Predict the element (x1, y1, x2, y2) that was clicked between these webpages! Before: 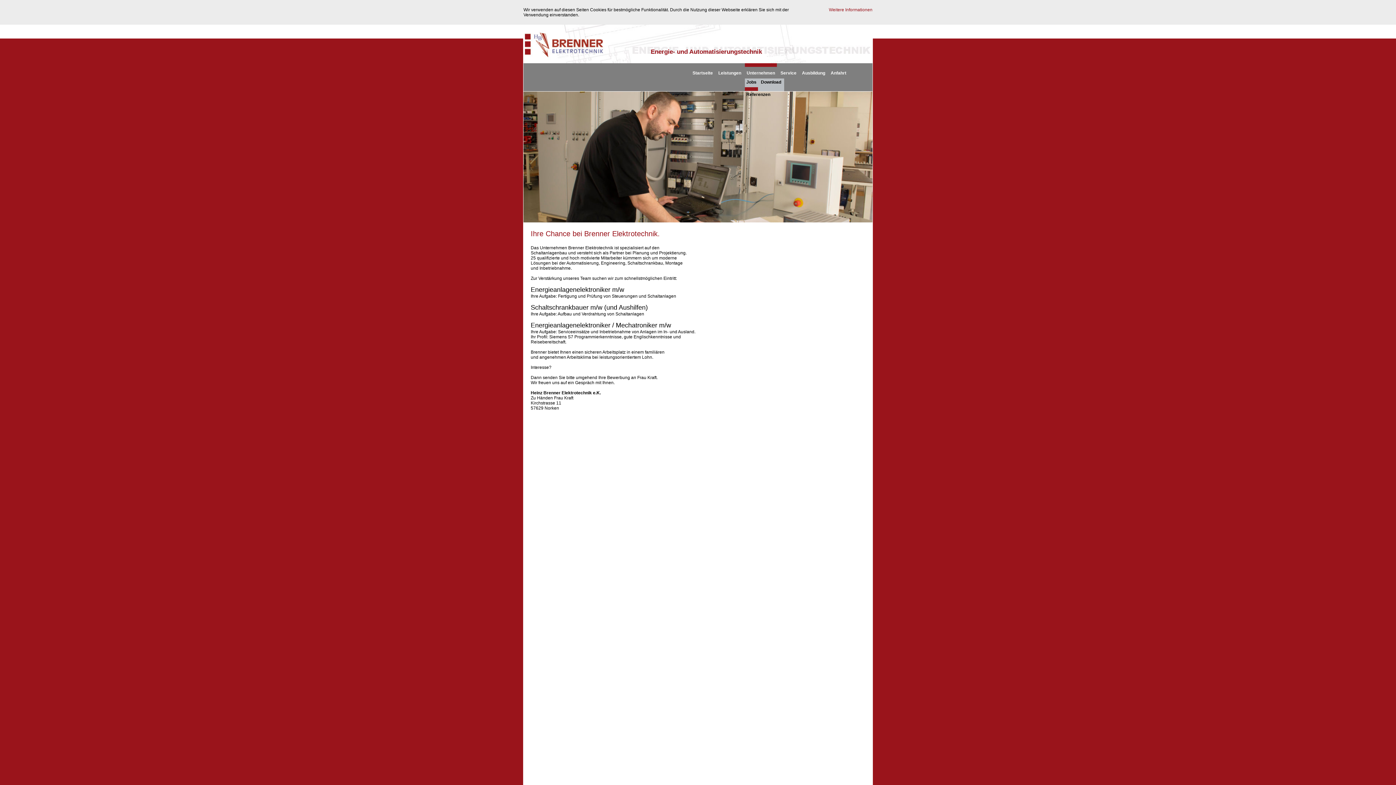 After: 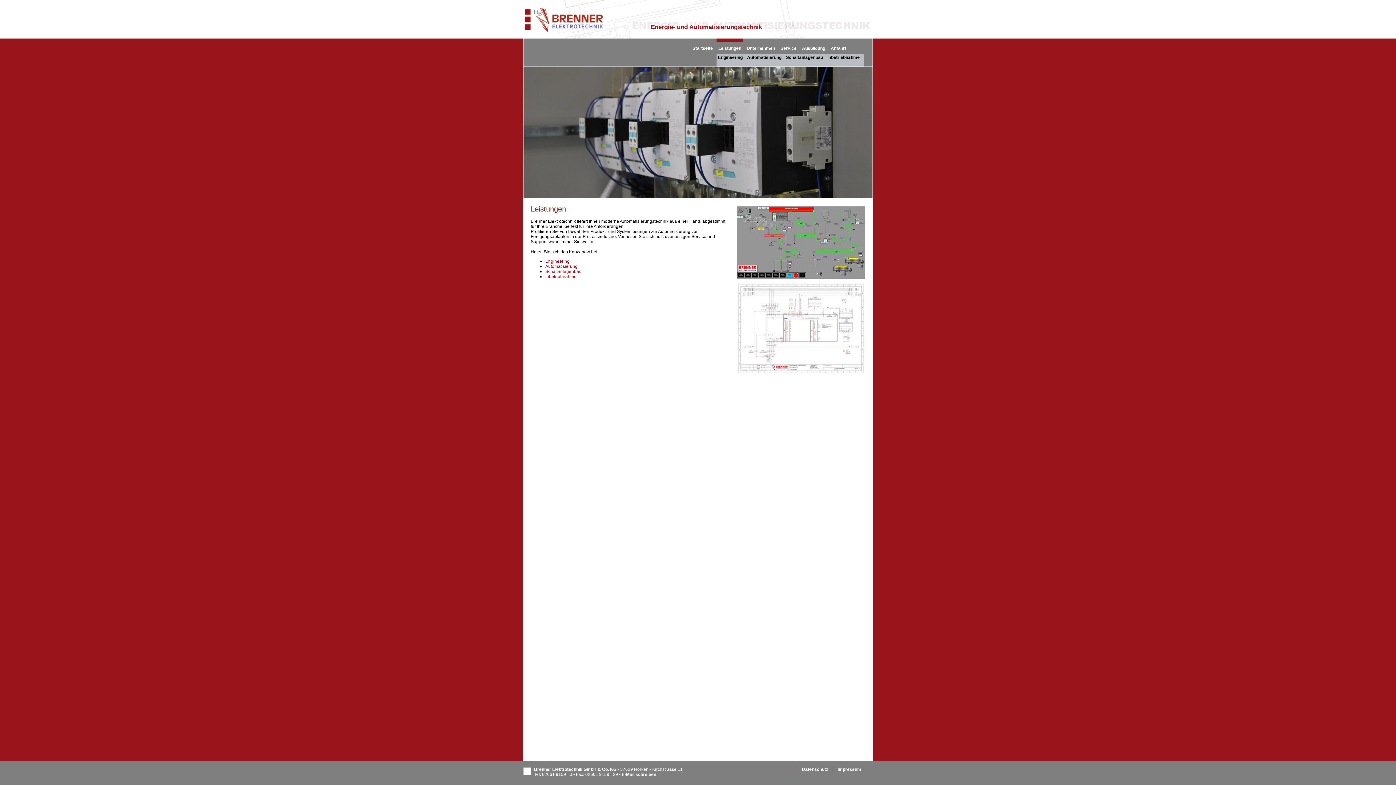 Action: label: Leistungen bbox: (718, 70, 741, 75)